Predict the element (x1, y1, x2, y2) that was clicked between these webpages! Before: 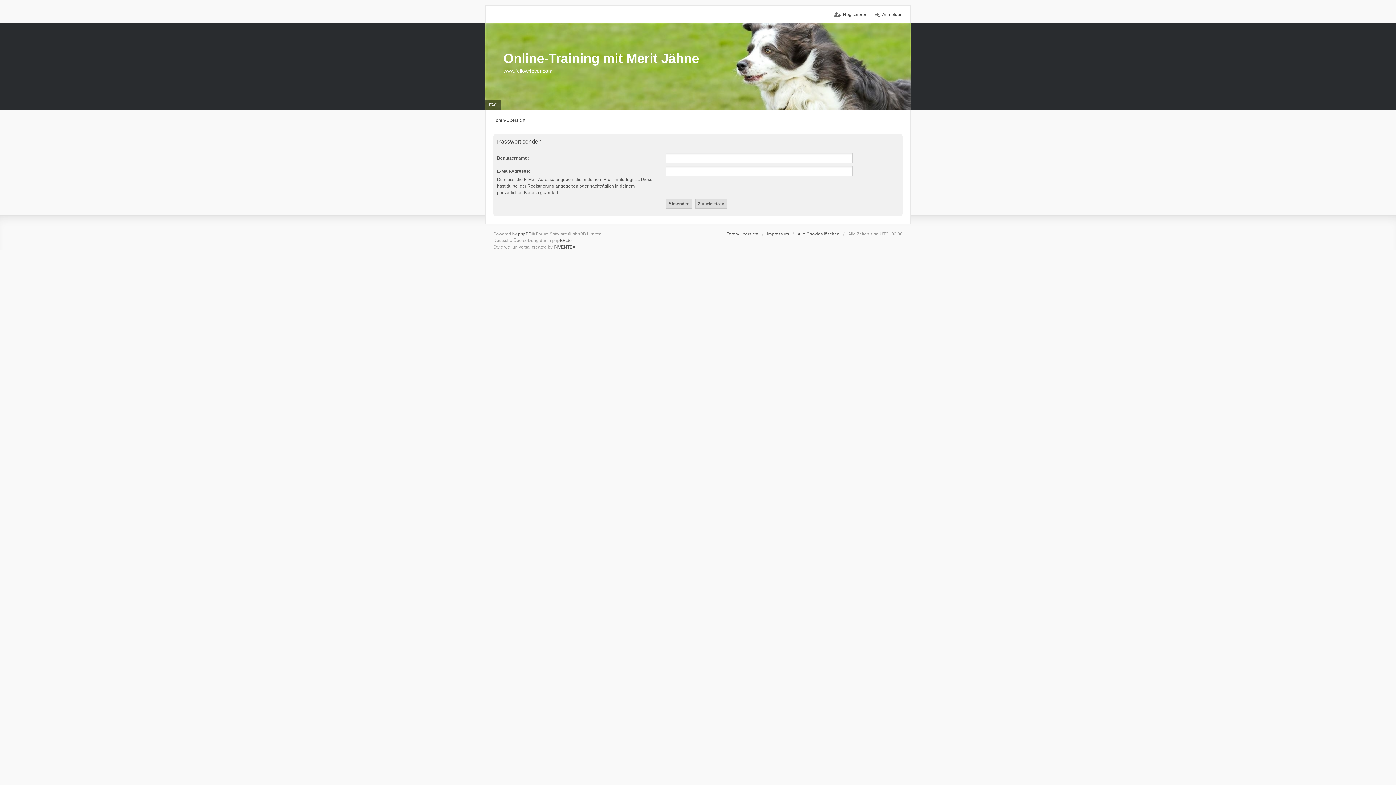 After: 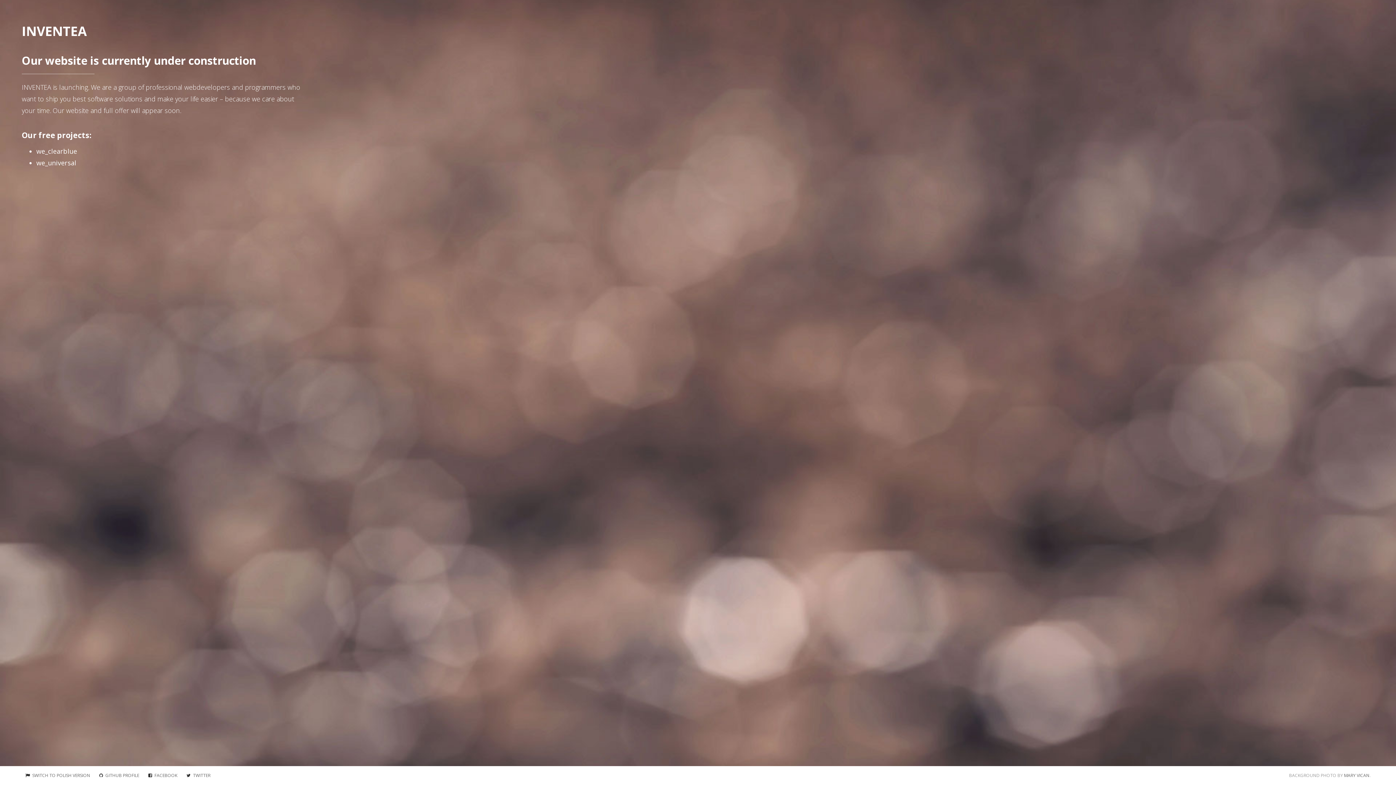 Action: bbox: (553, 244, 575, 249) label: INVENTEA